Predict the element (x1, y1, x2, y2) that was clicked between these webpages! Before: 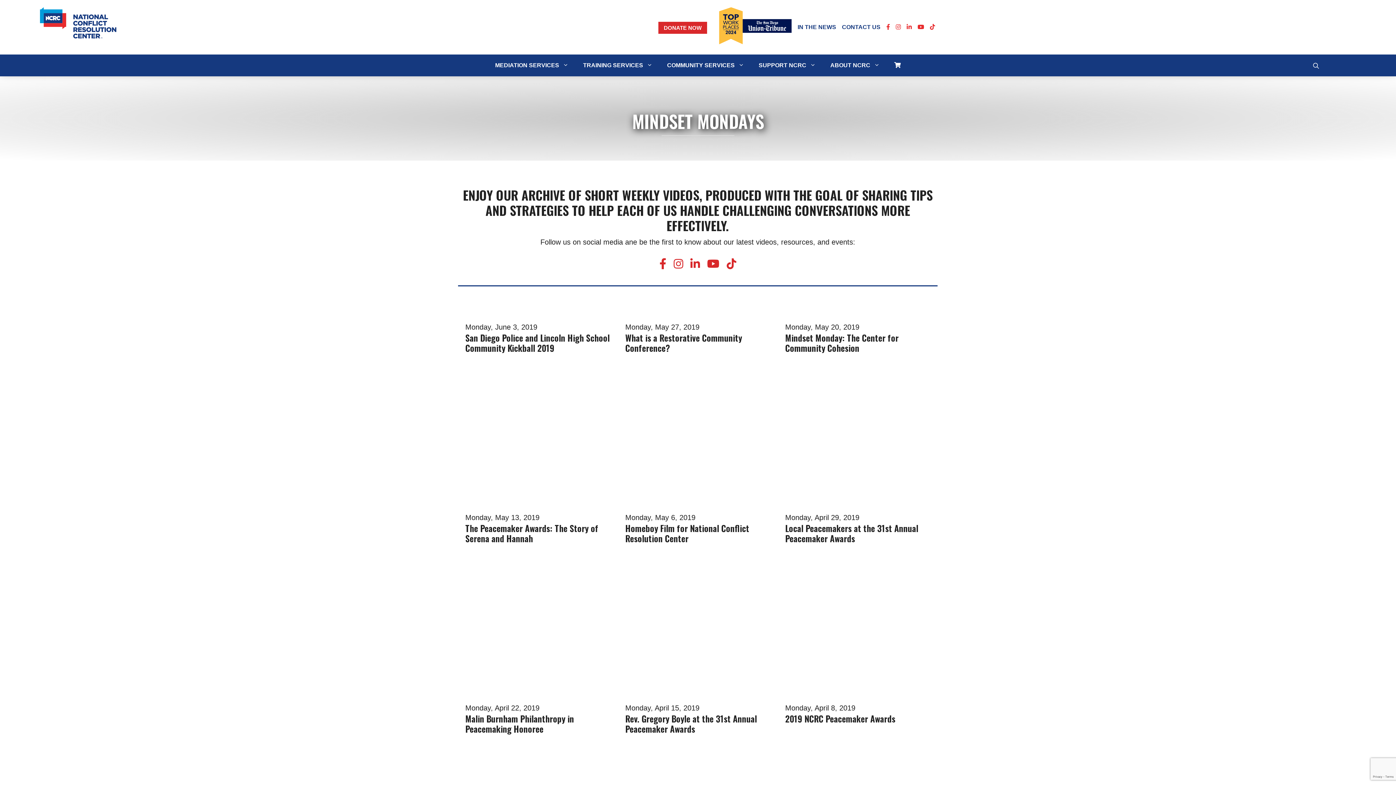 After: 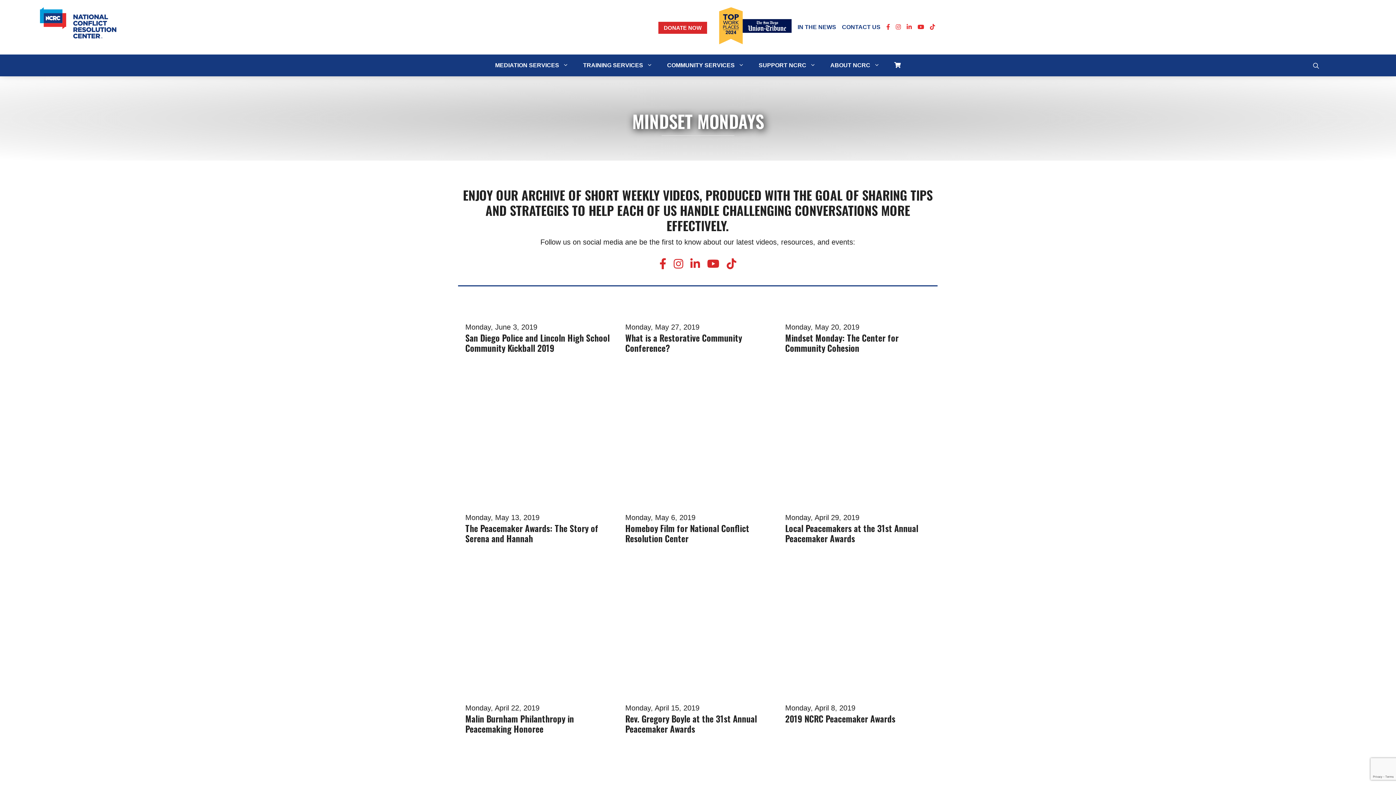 Action: bbox: (726, 261, 736, 269)